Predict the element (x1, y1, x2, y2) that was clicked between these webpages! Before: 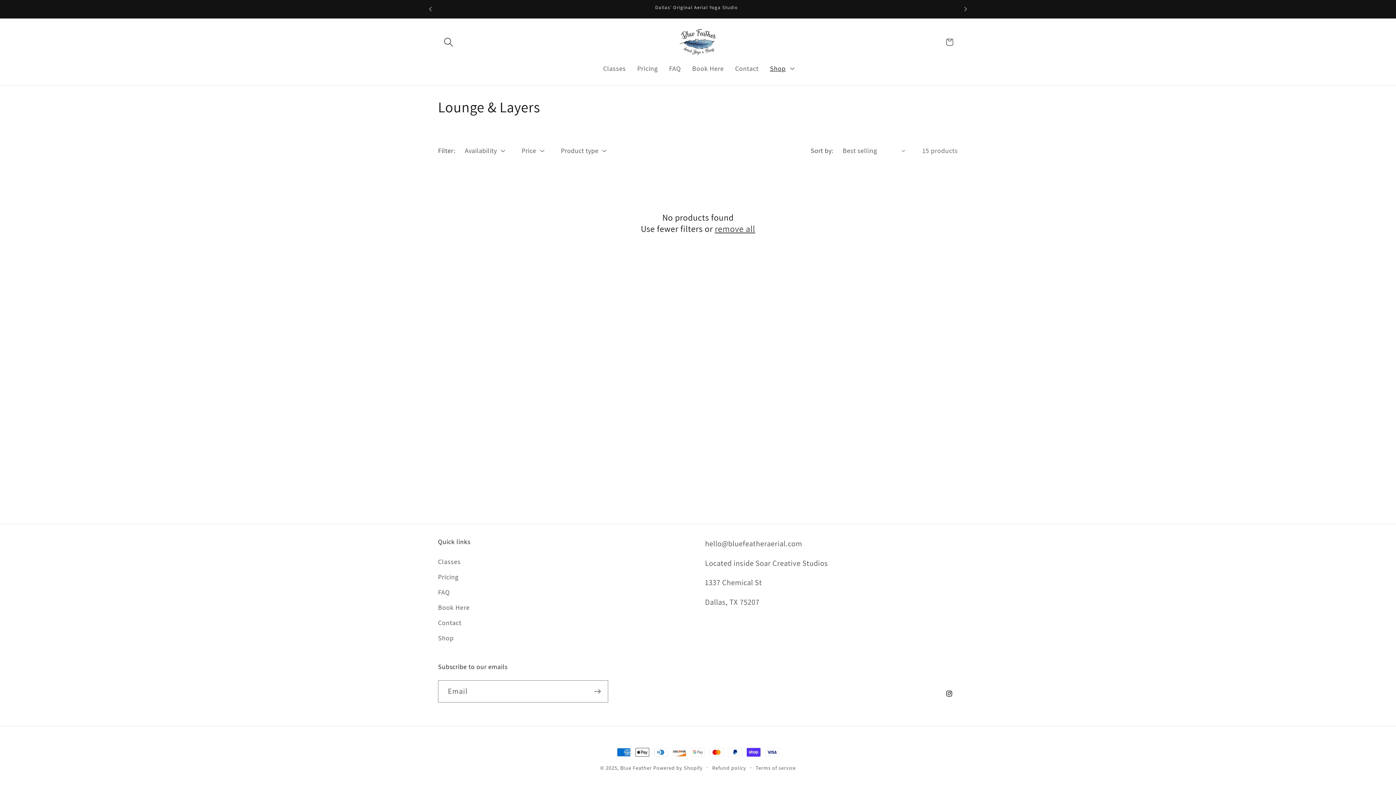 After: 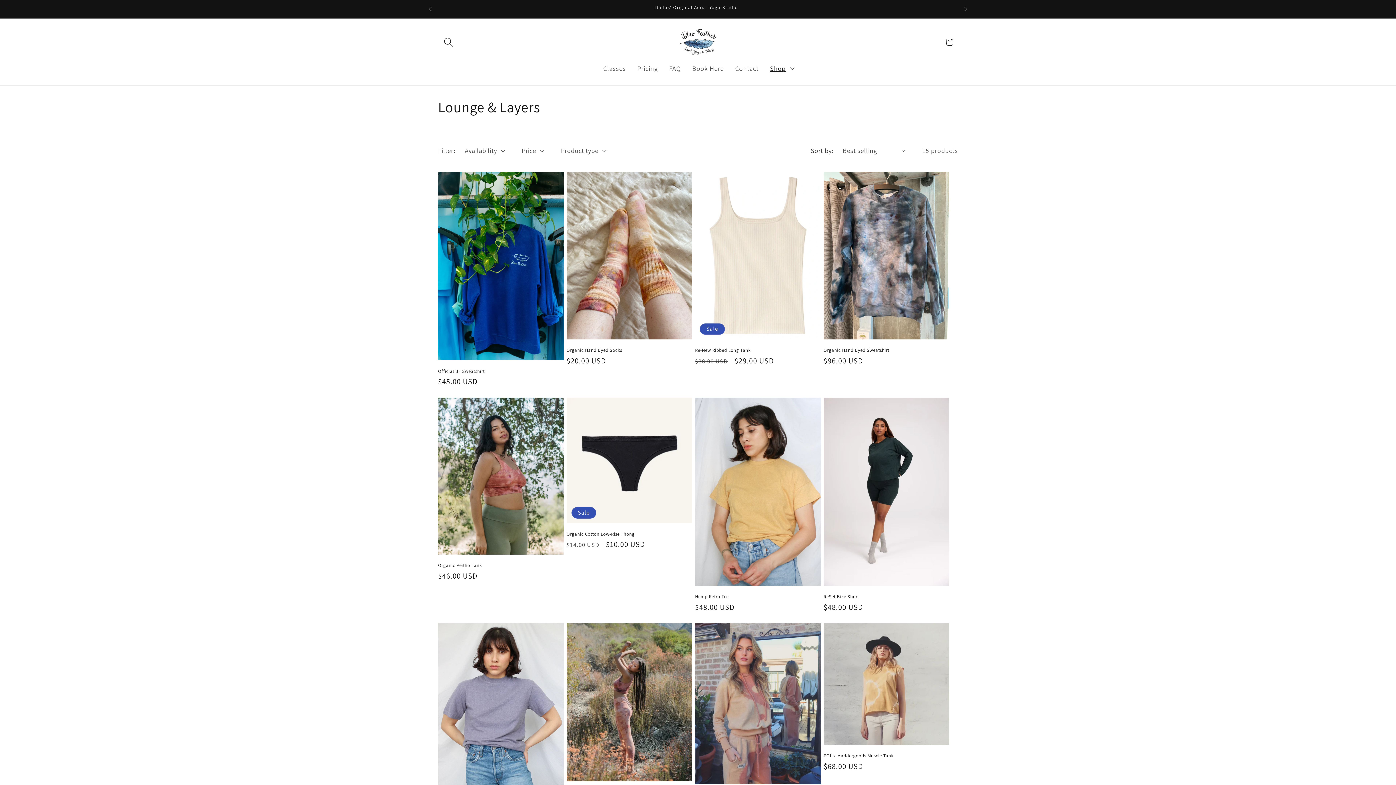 Action: bbox: (715, 223, 755, 234) label: remove all